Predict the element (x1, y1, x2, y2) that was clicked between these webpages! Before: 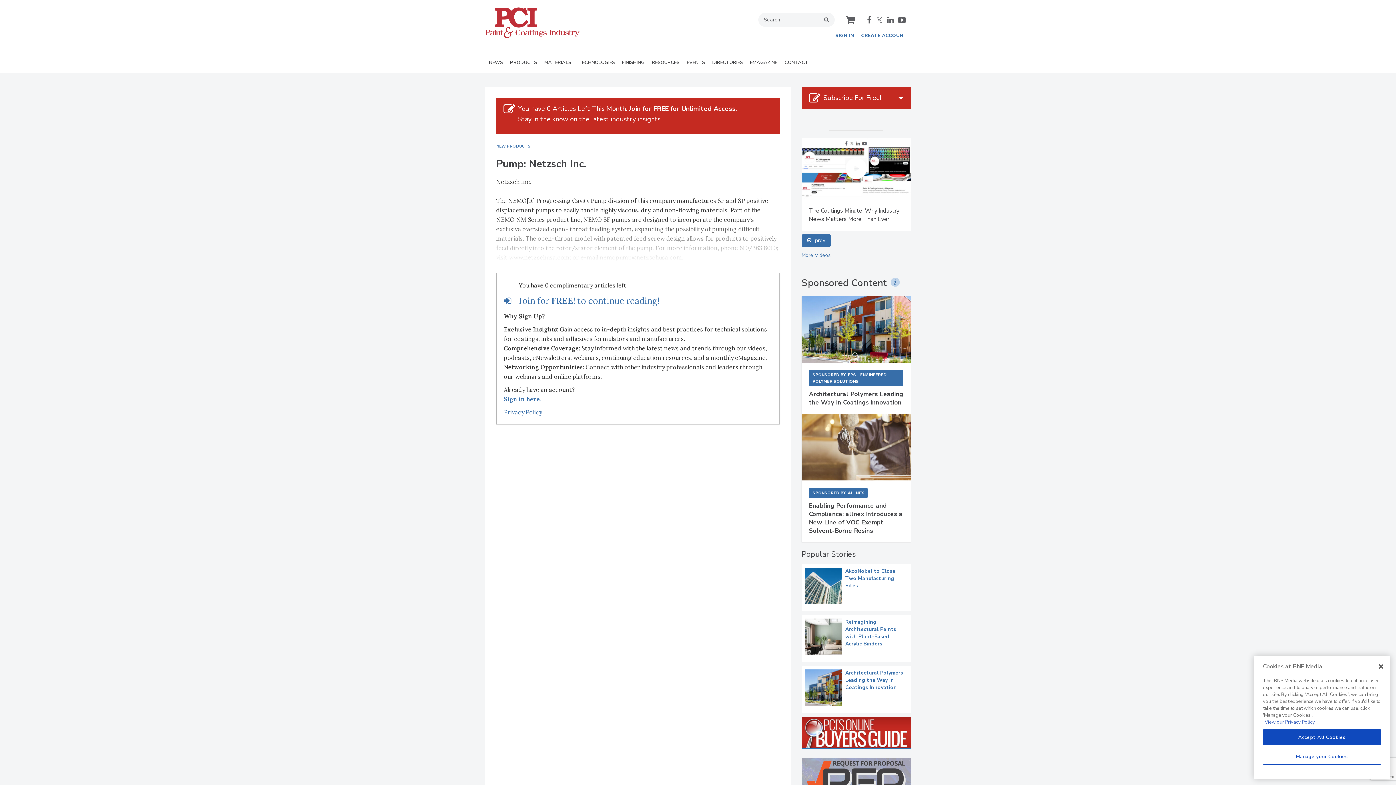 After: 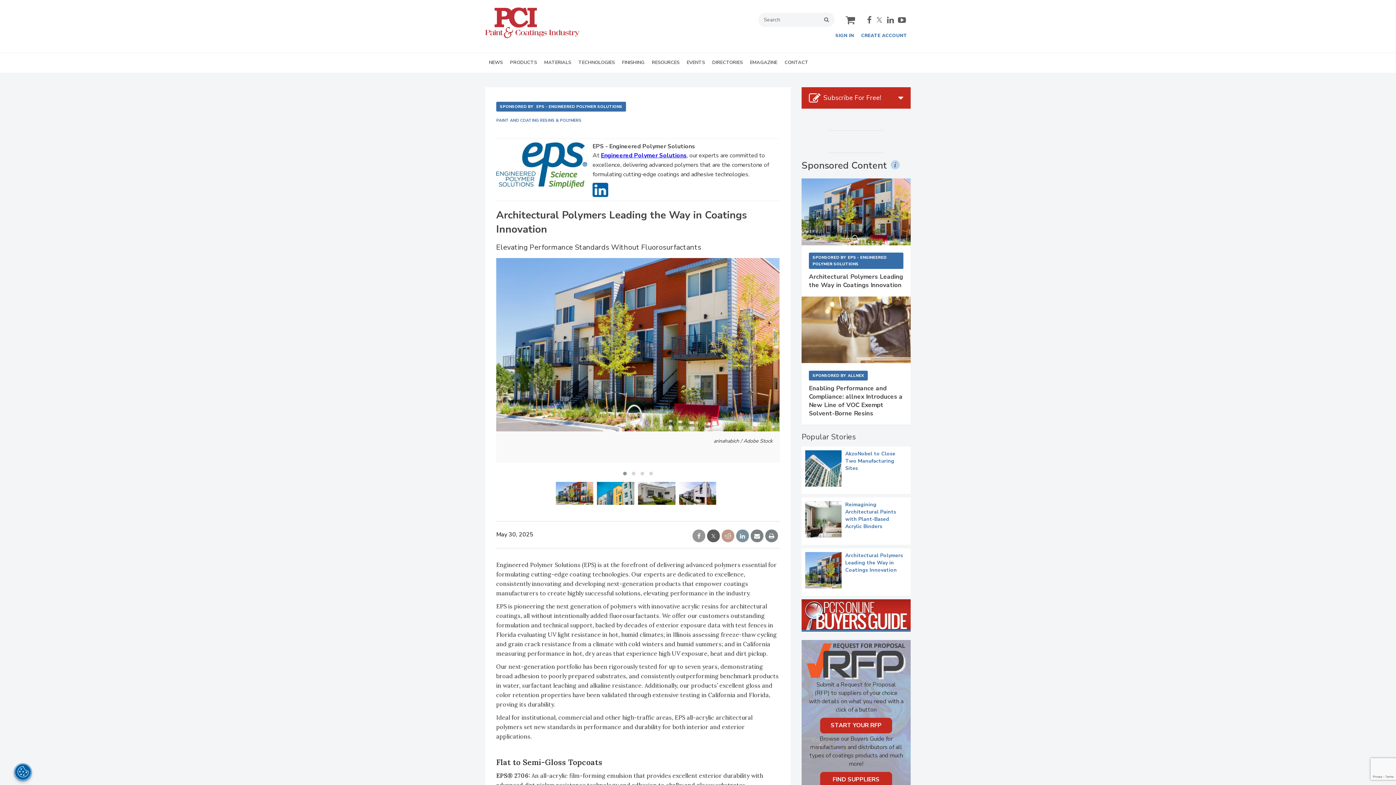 Action: bbox: (801, 659, 910, 726)